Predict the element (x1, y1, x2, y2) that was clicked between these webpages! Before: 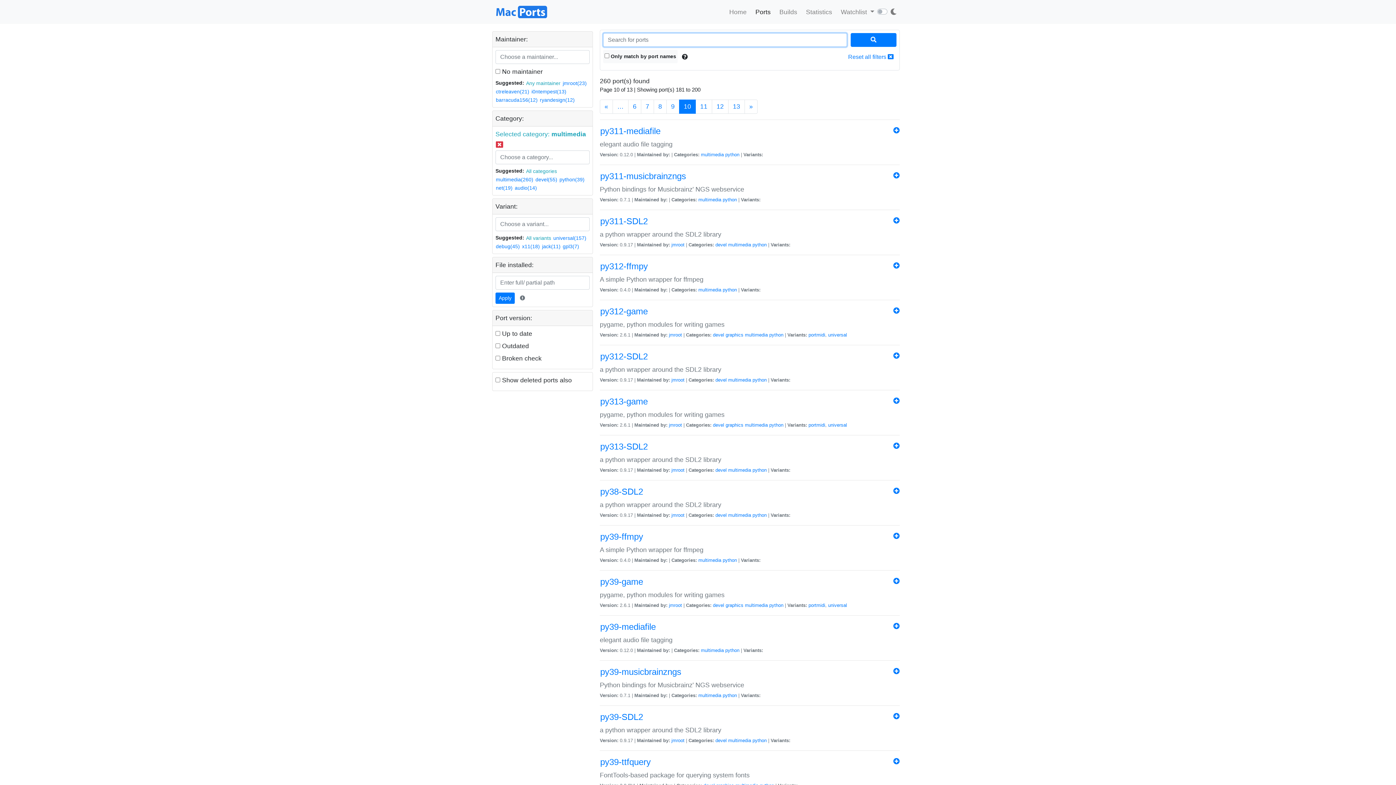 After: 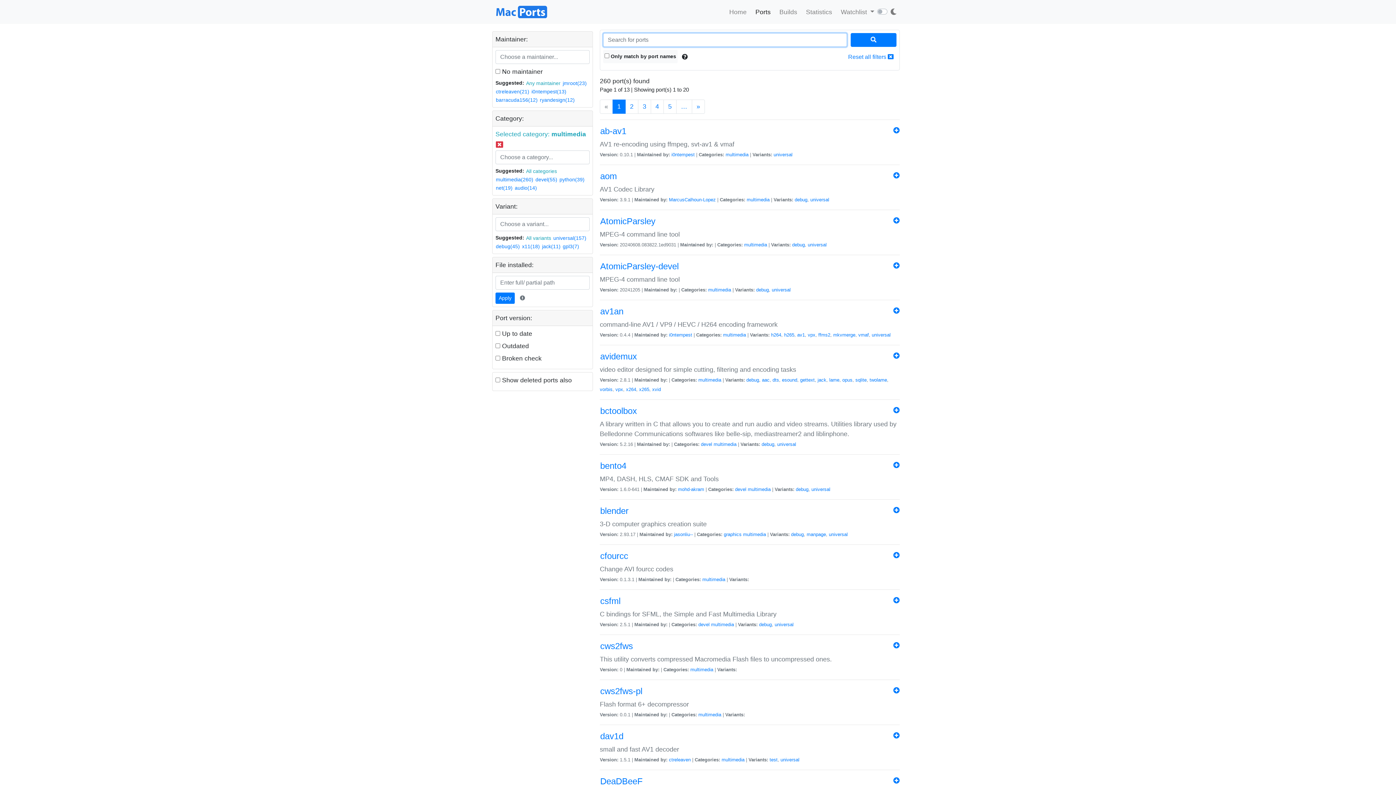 Action: bbox: (698, 196, 721, 202) label: multimedia